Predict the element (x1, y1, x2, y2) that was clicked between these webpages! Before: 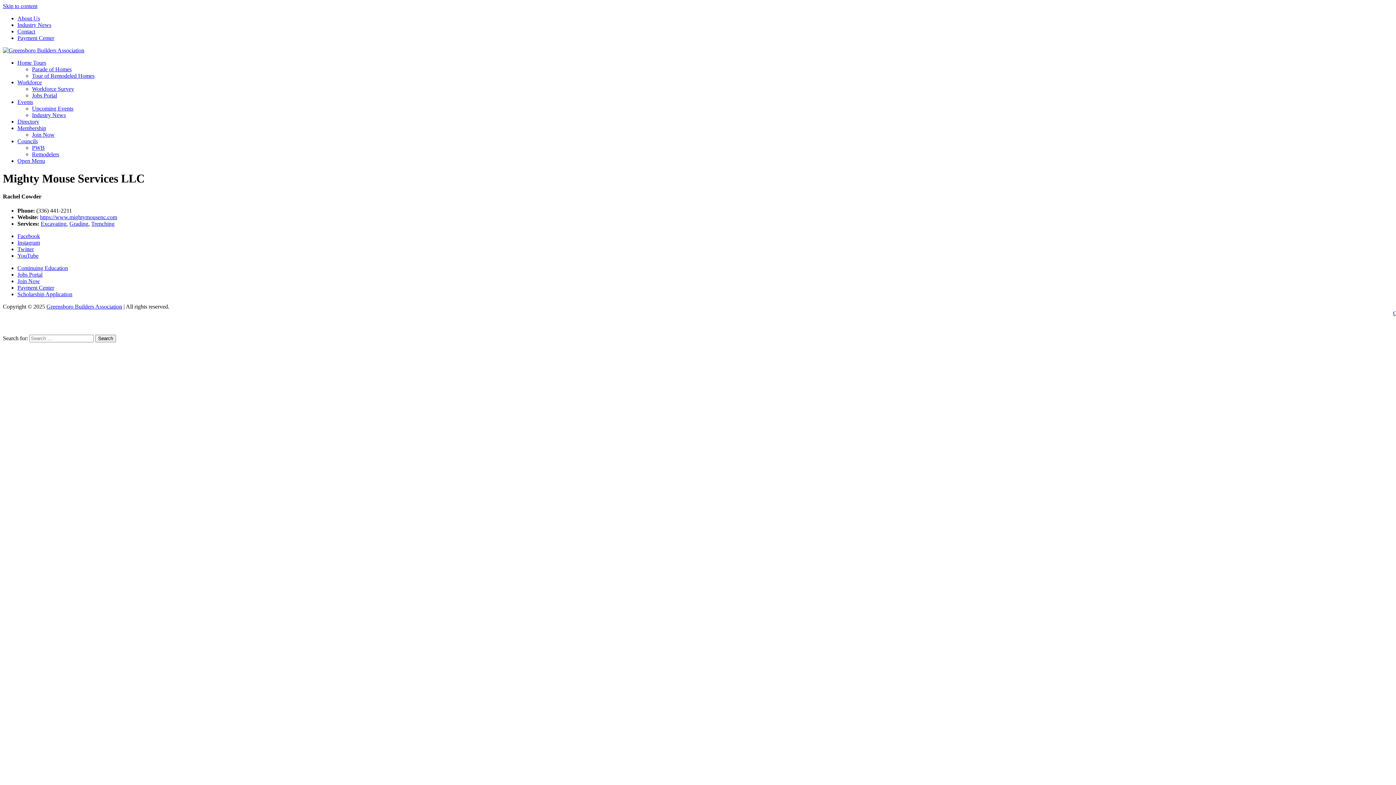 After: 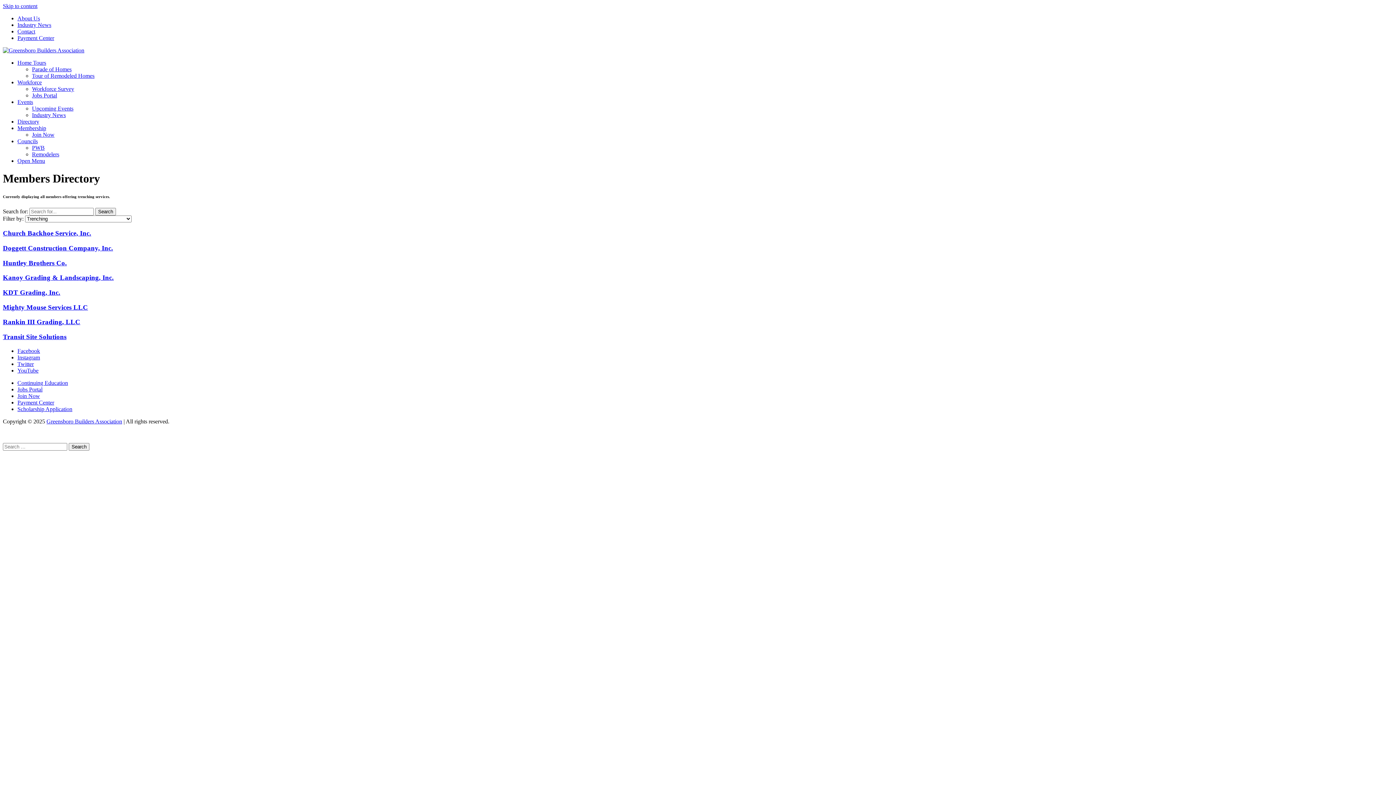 Action: label: Trenching bbox: (91, 220, 114, 226)